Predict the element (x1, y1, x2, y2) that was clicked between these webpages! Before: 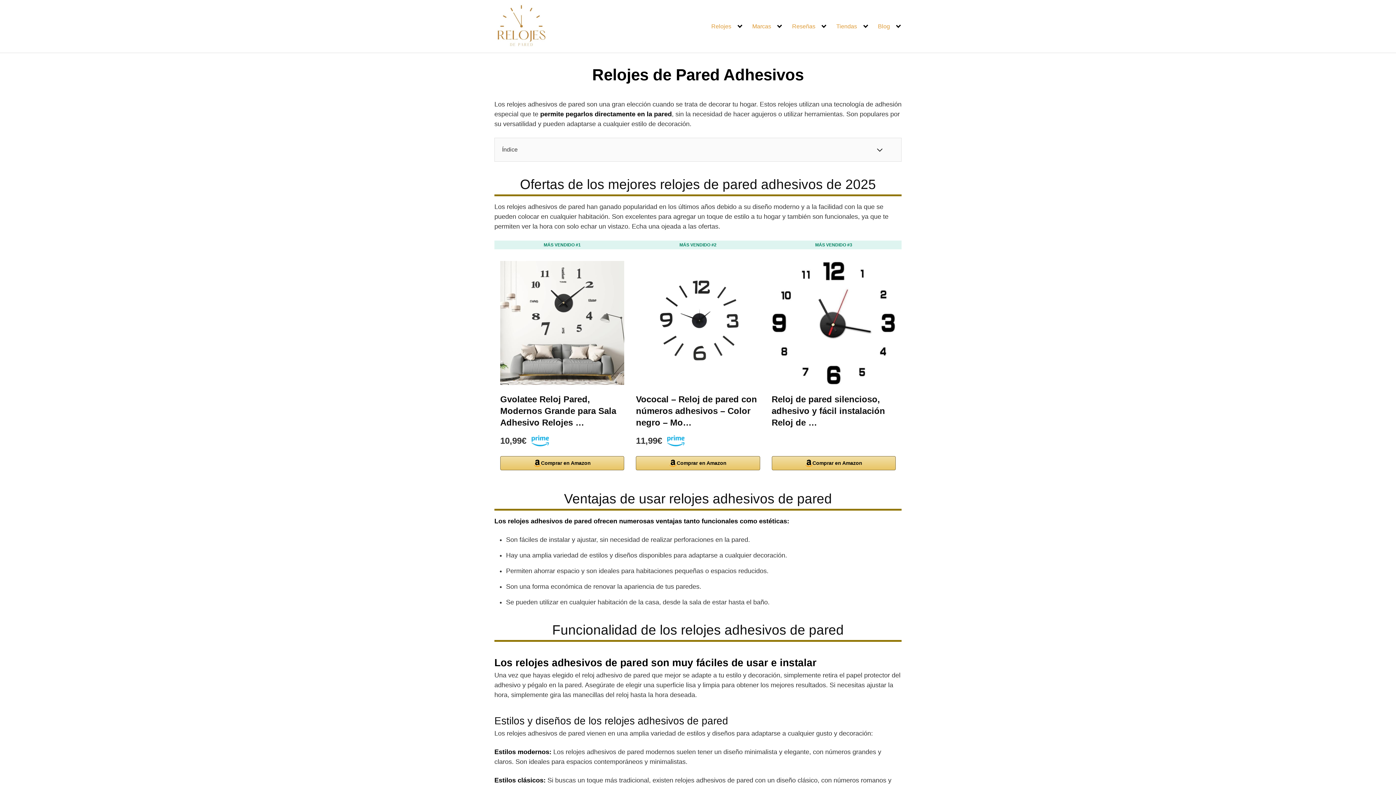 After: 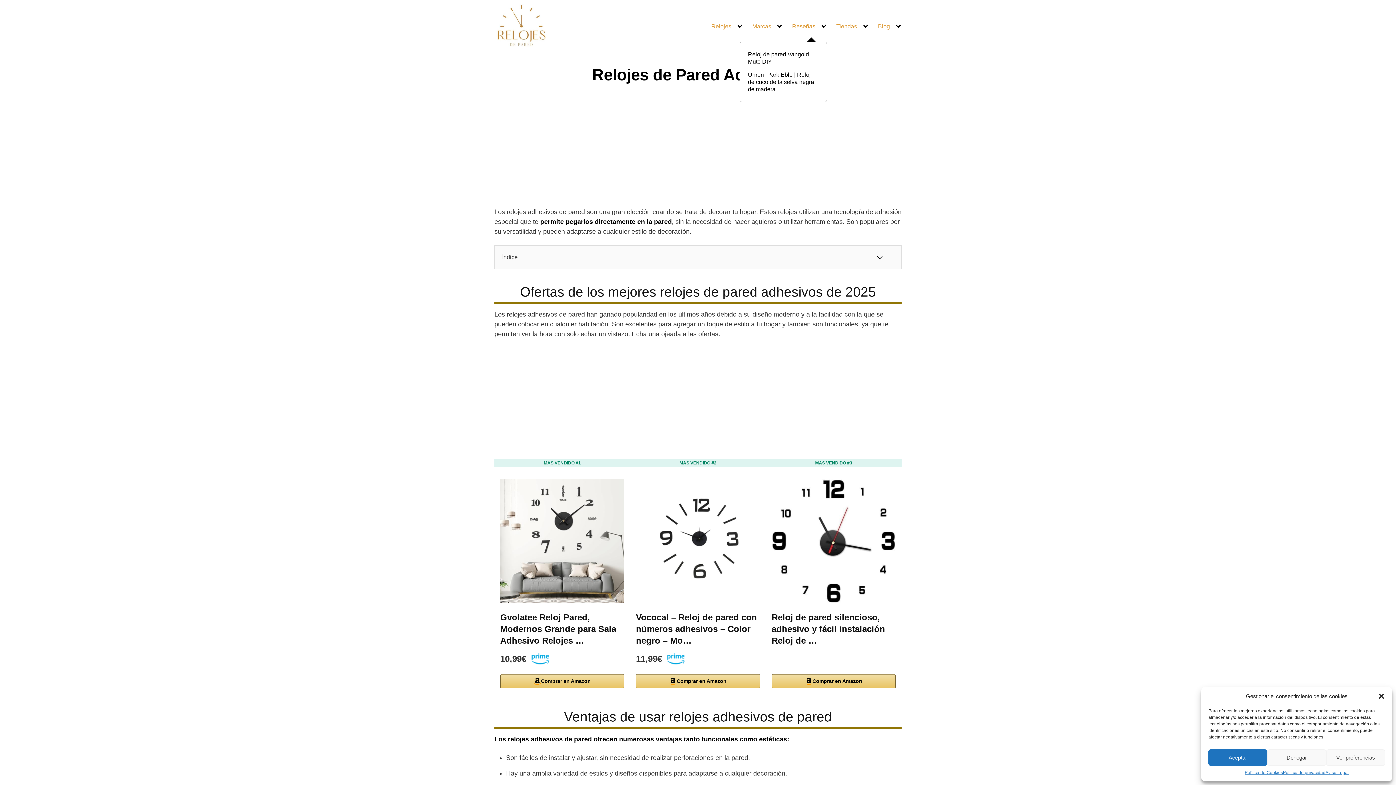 Action: bbox: (792, 22, 827, 30) label: Reseñas